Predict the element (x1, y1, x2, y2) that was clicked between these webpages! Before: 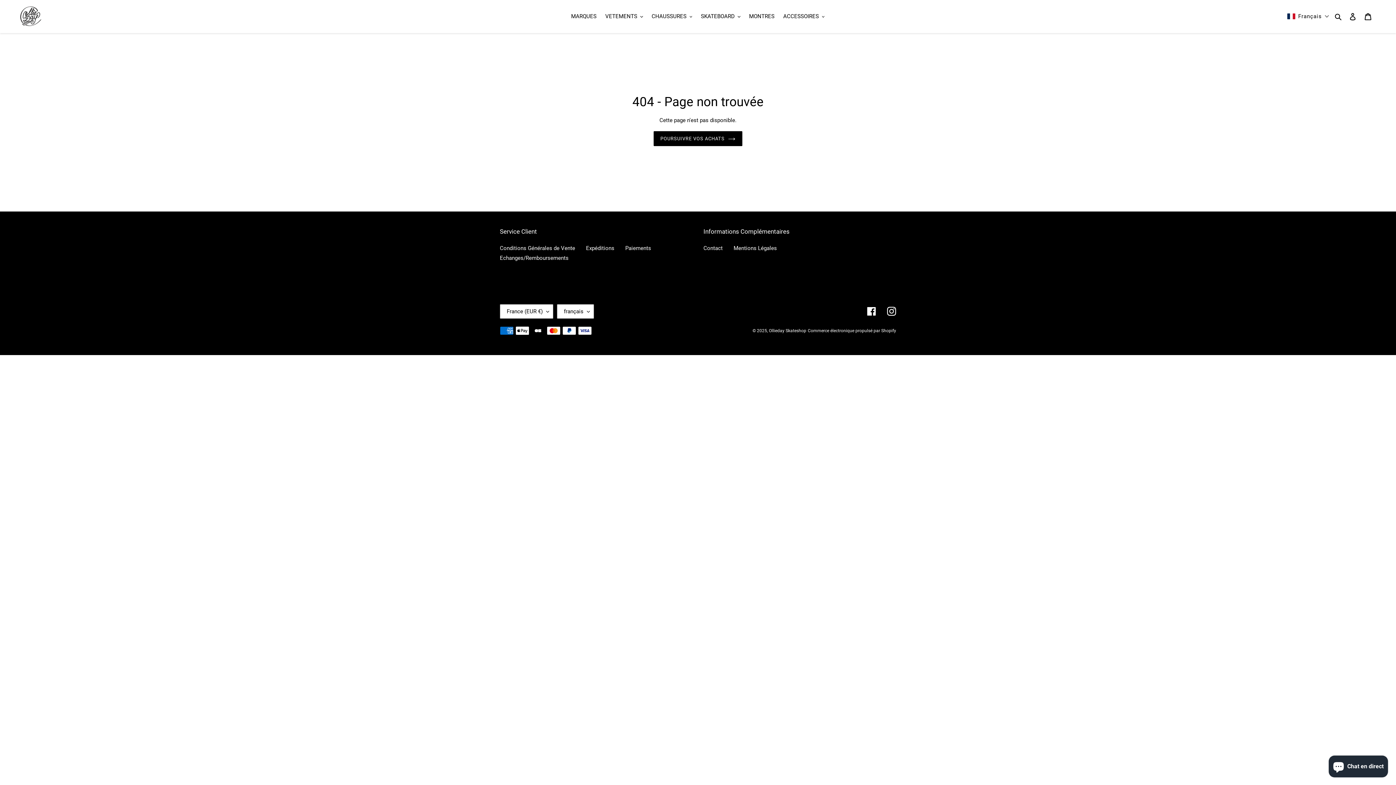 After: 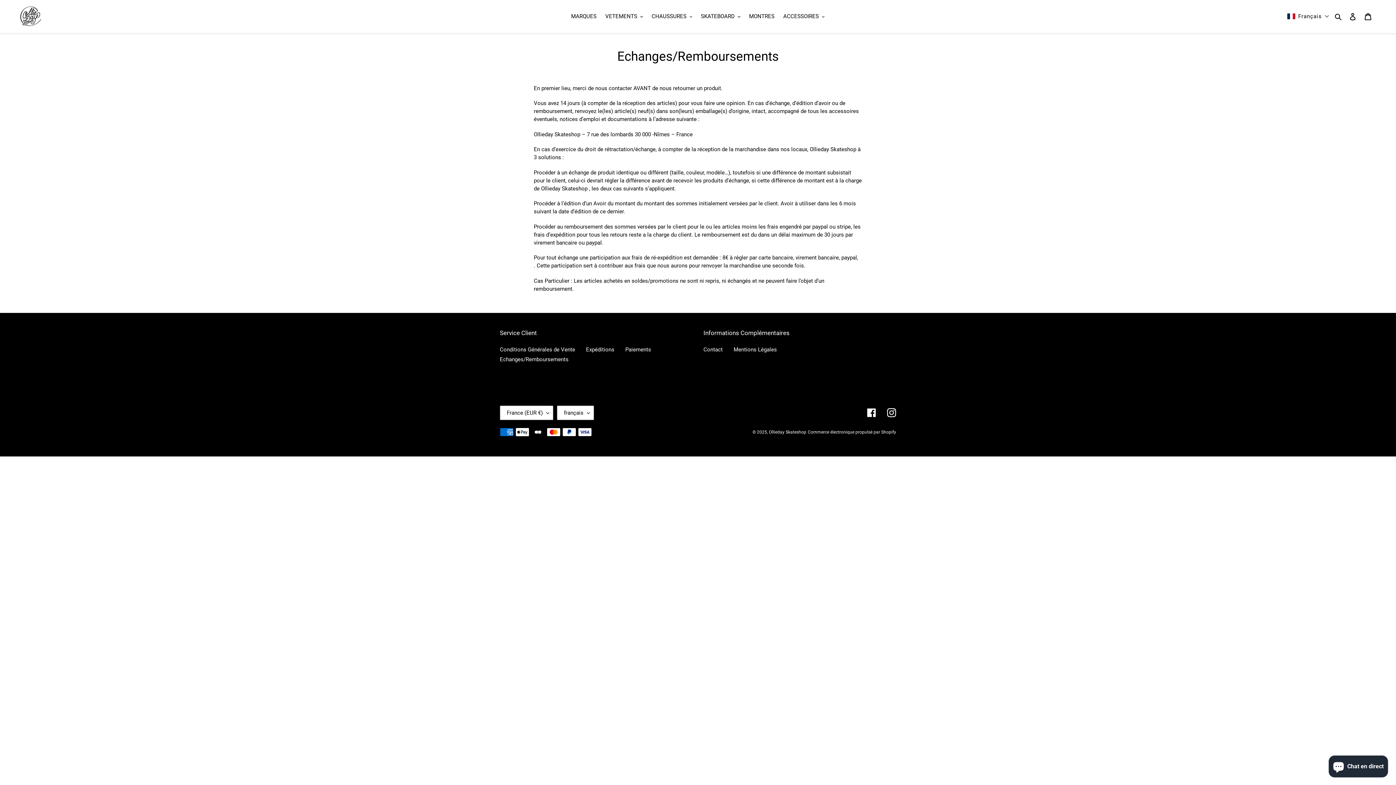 Action: bbox: (500, 254, 568, 261) label: Echanges/Remboursements